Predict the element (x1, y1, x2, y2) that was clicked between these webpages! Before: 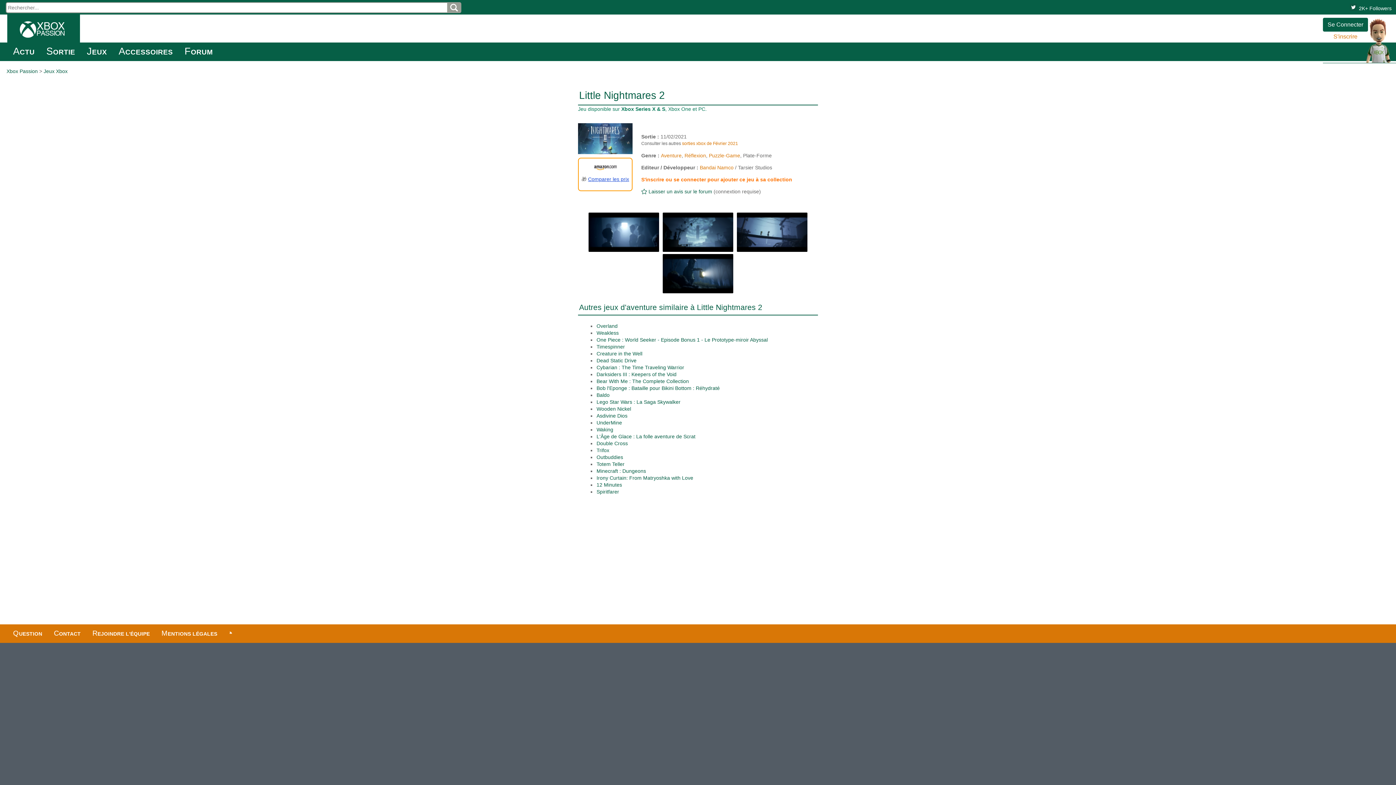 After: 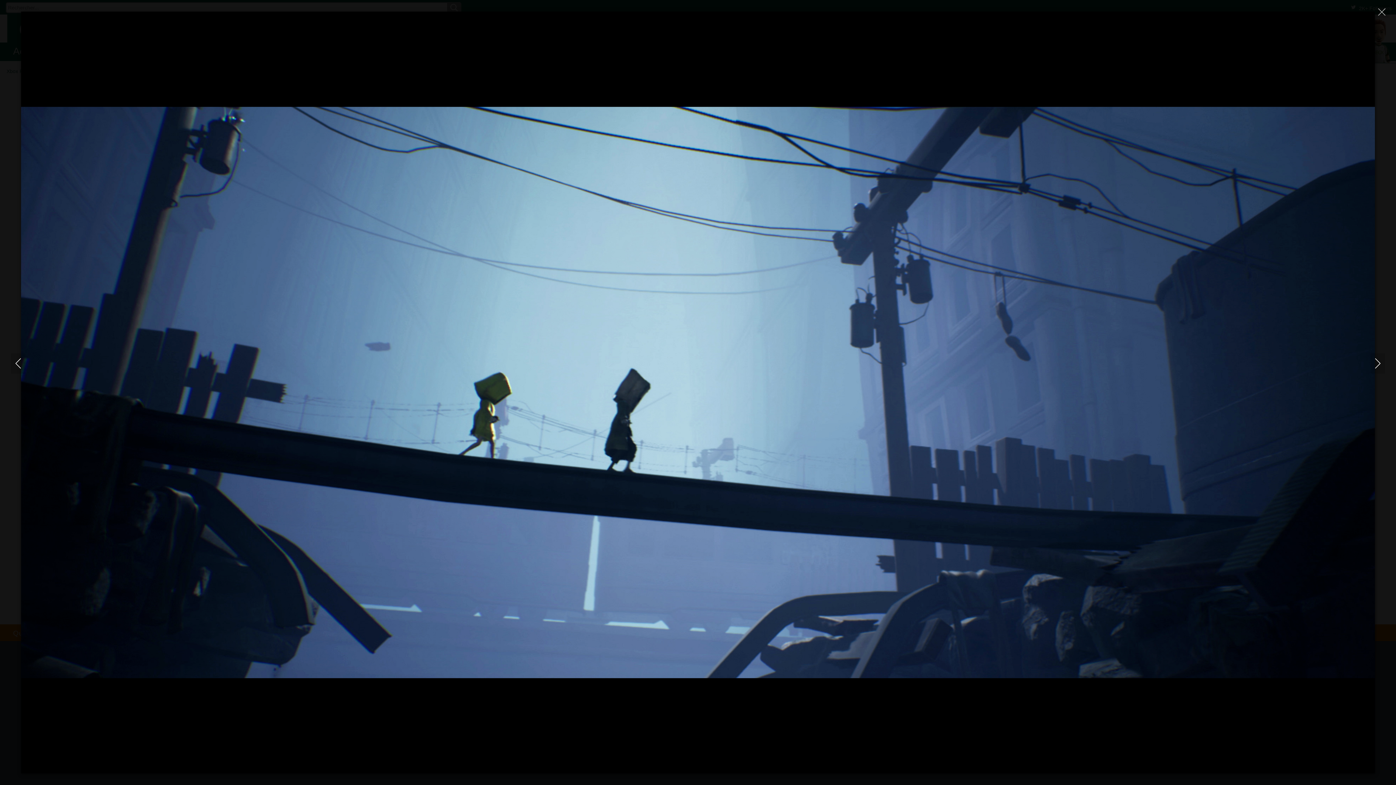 Action: bbox: (736, 228, 808, 234) label:  